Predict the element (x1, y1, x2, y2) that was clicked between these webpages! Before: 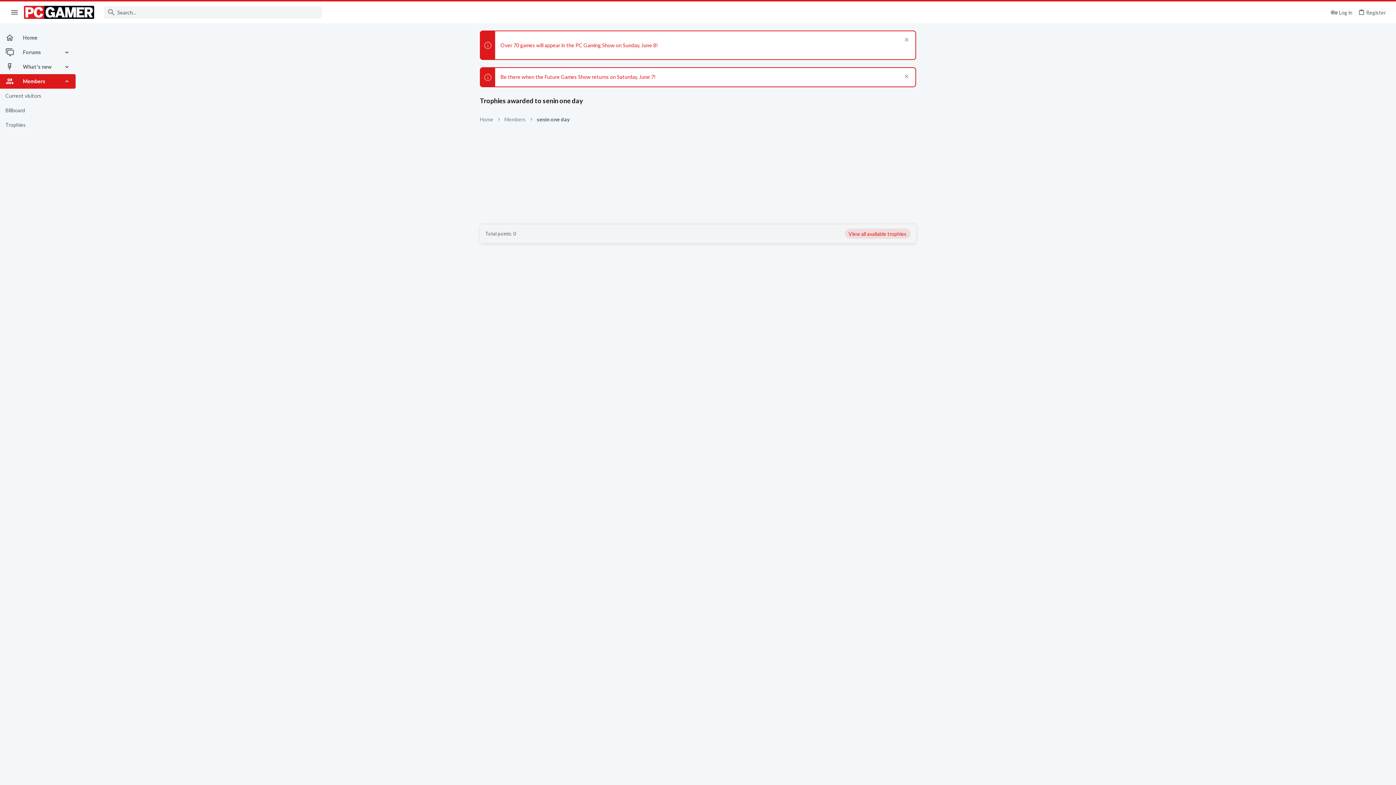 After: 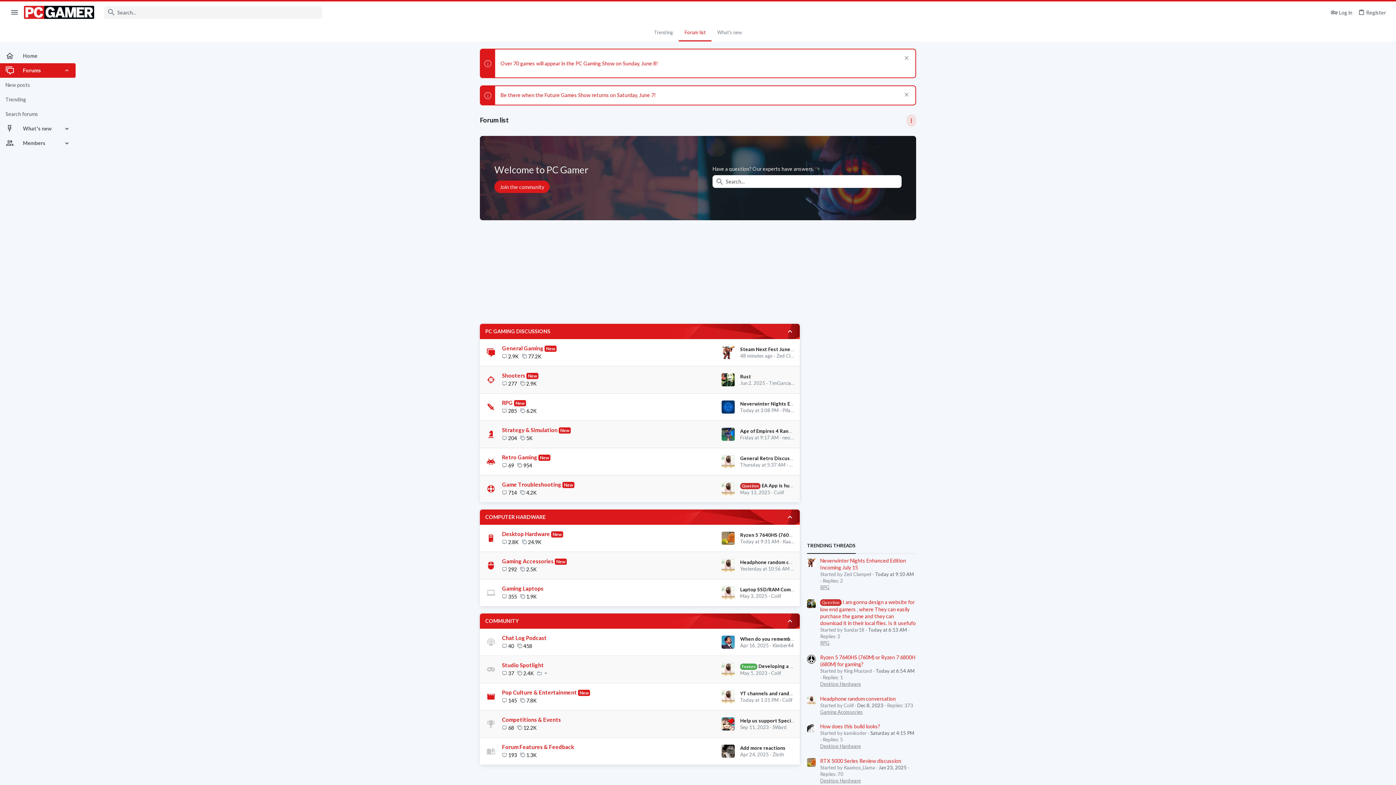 Action: bbox: (0, 30, 75, 45) label: Home